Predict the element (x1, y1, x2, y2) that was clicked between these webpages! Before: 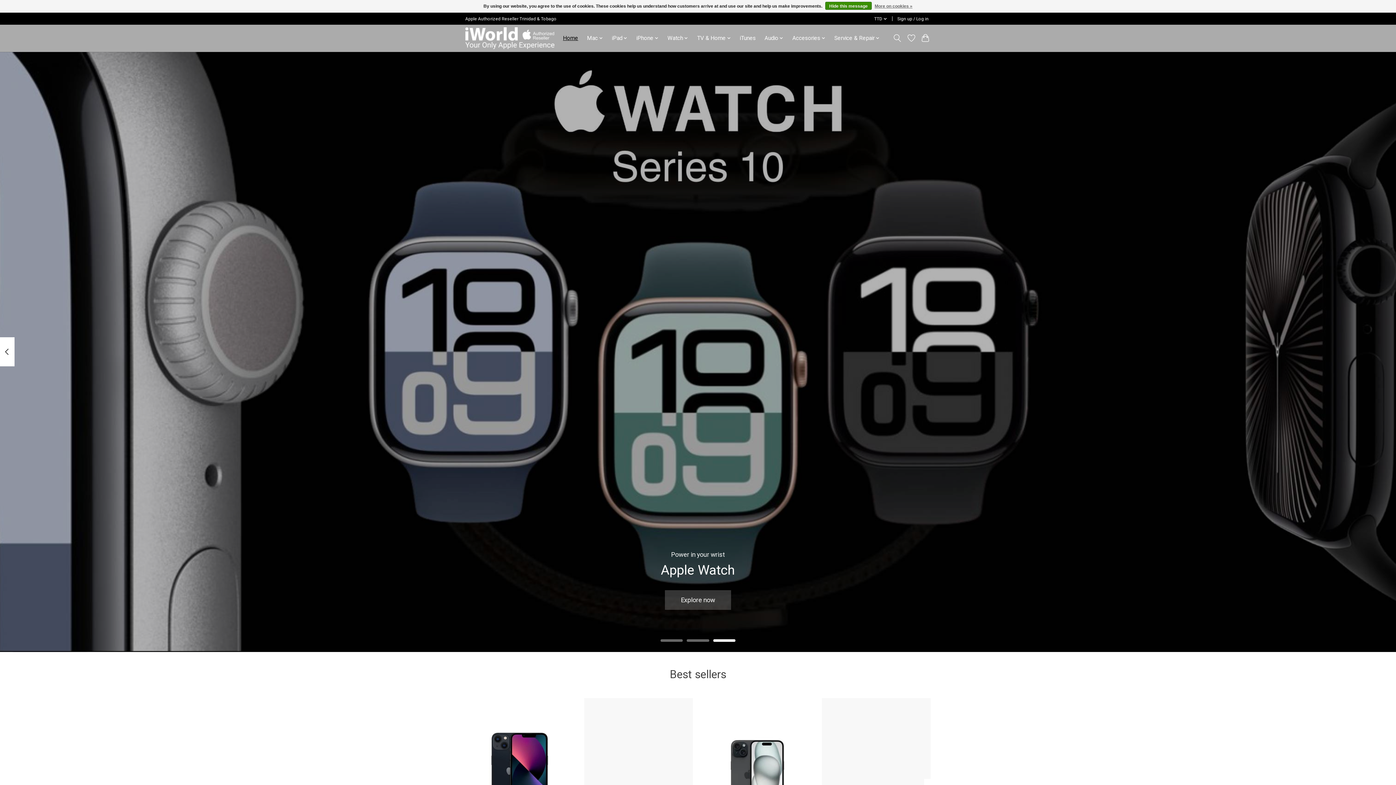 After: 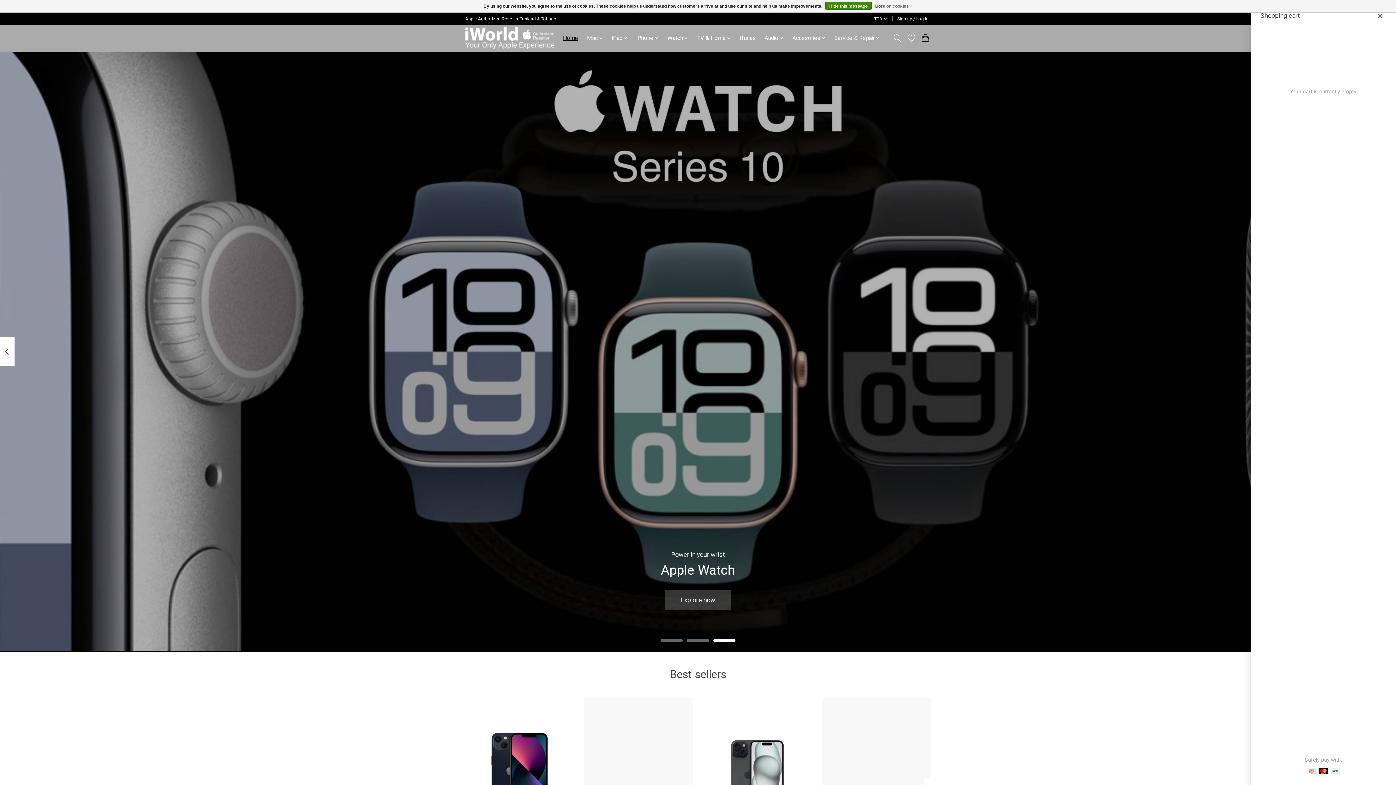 Action: bbox: (920, 31, 930, 44)